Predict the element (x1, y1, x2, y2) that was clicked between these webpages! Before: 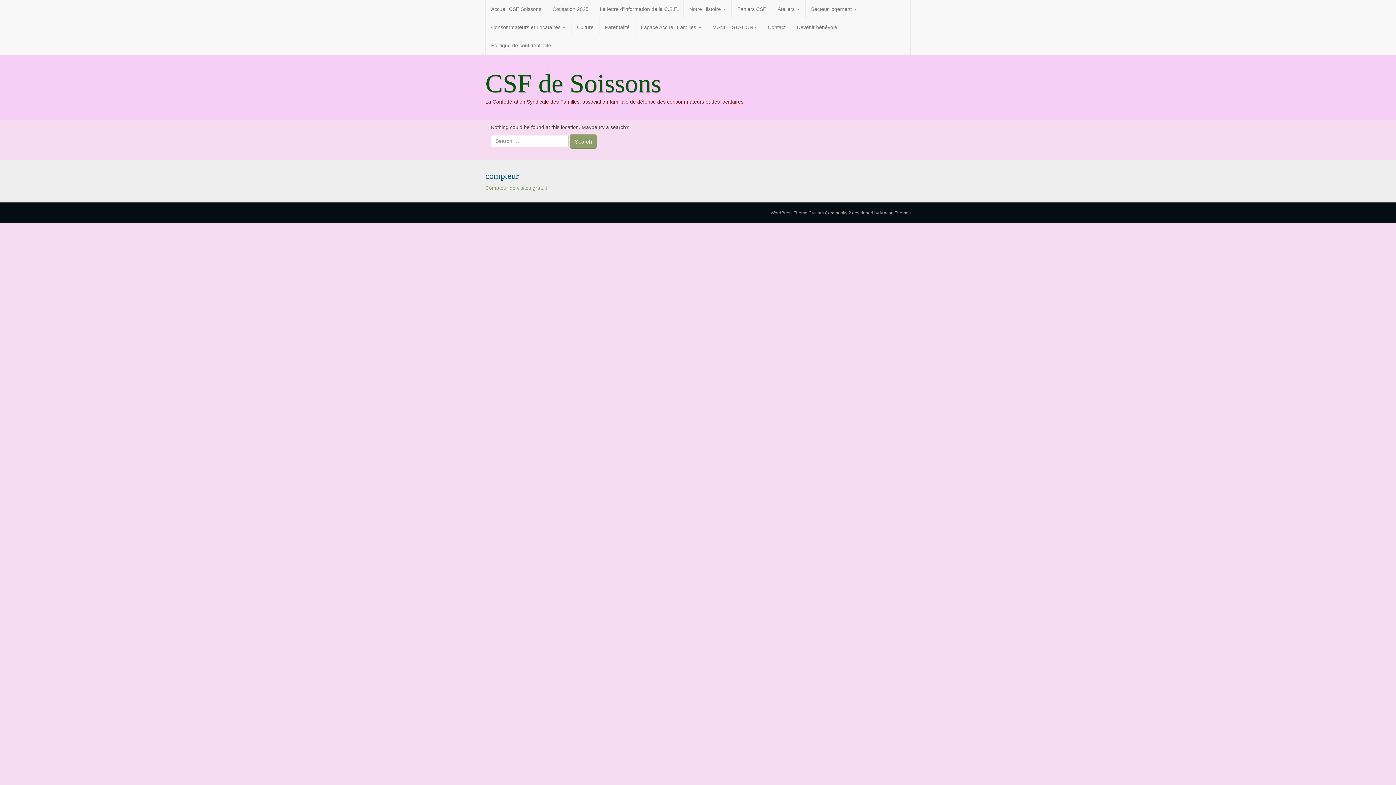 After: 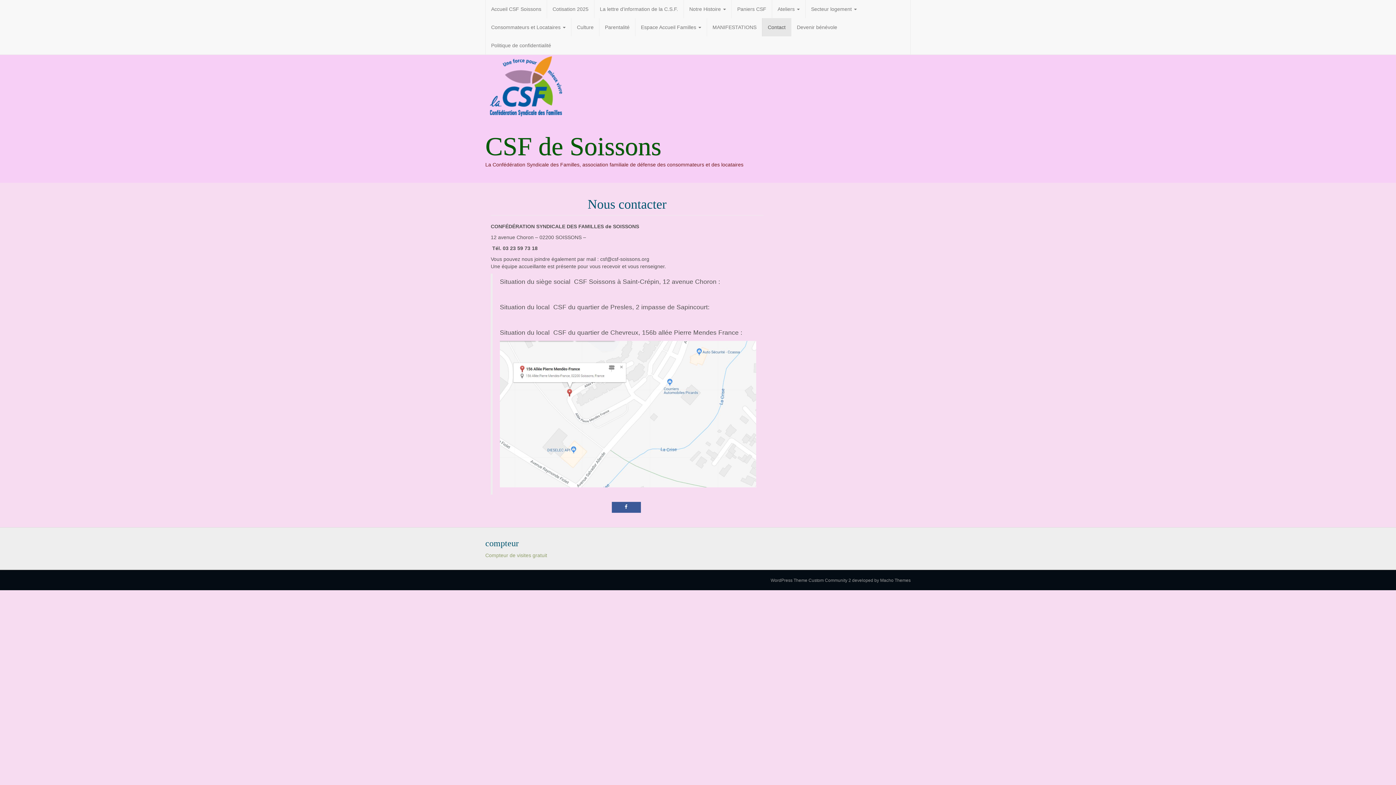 Action: label: Contact bbox: (762, 18, 791, 36)